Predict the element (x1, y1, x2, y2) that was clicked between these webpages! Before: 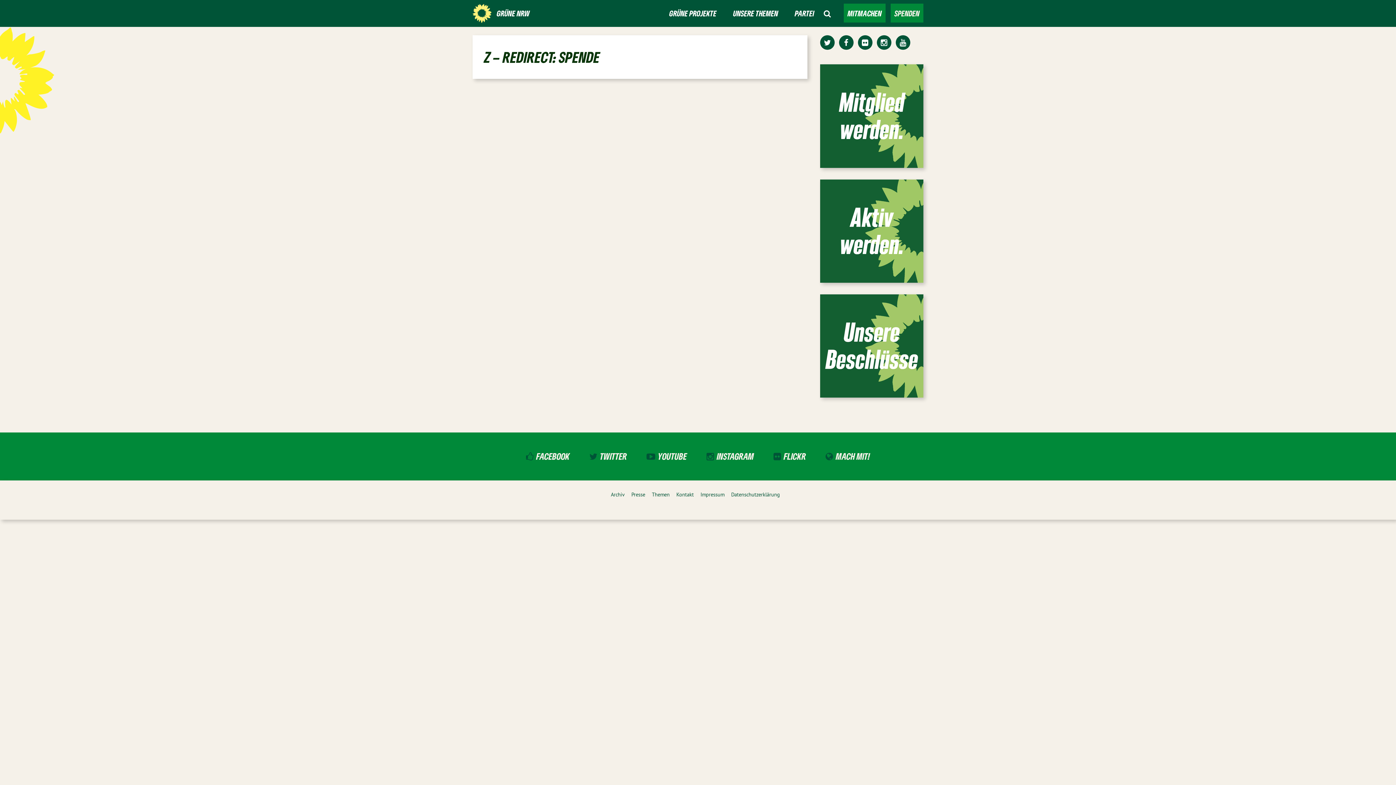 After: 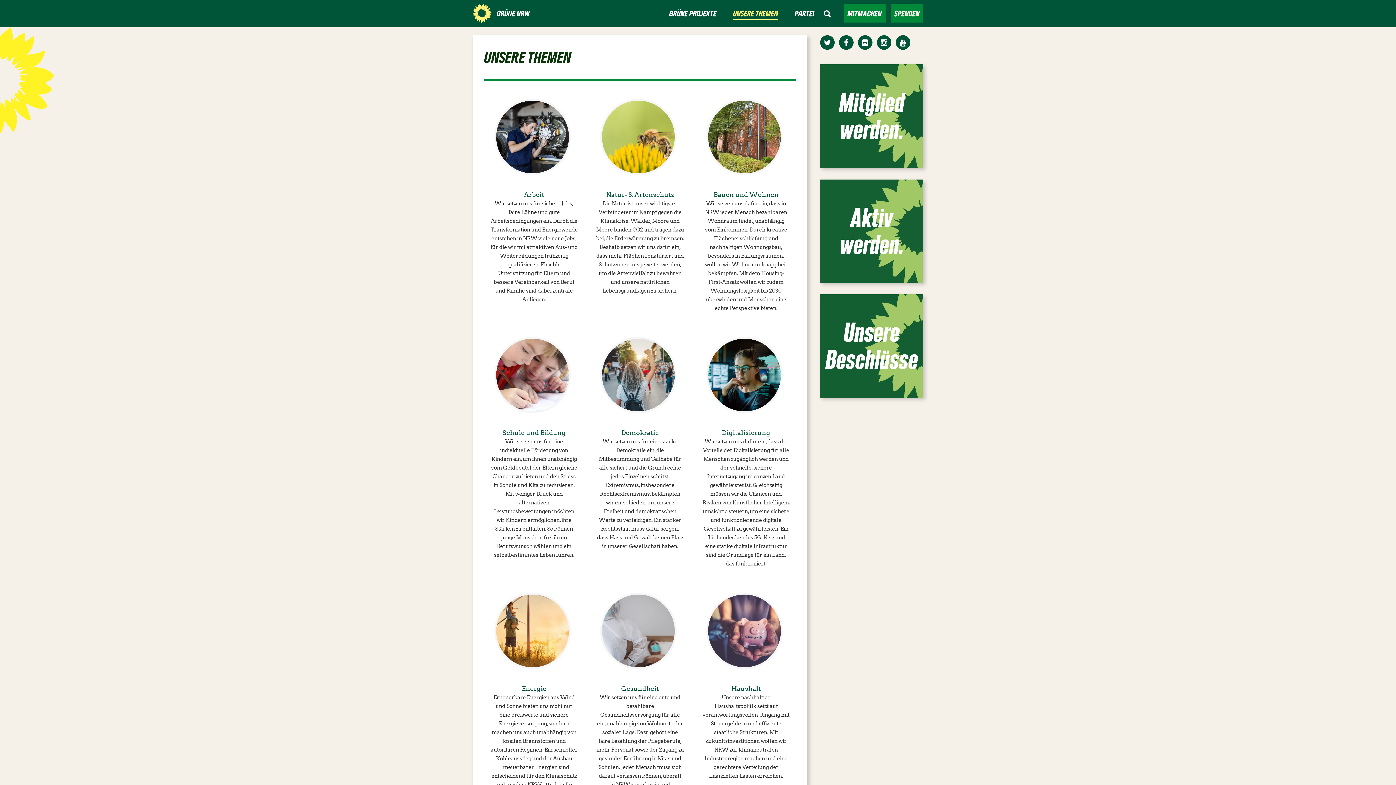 Action: bbox: (733, 7, 778, 18) label: UNSERE THEMEN